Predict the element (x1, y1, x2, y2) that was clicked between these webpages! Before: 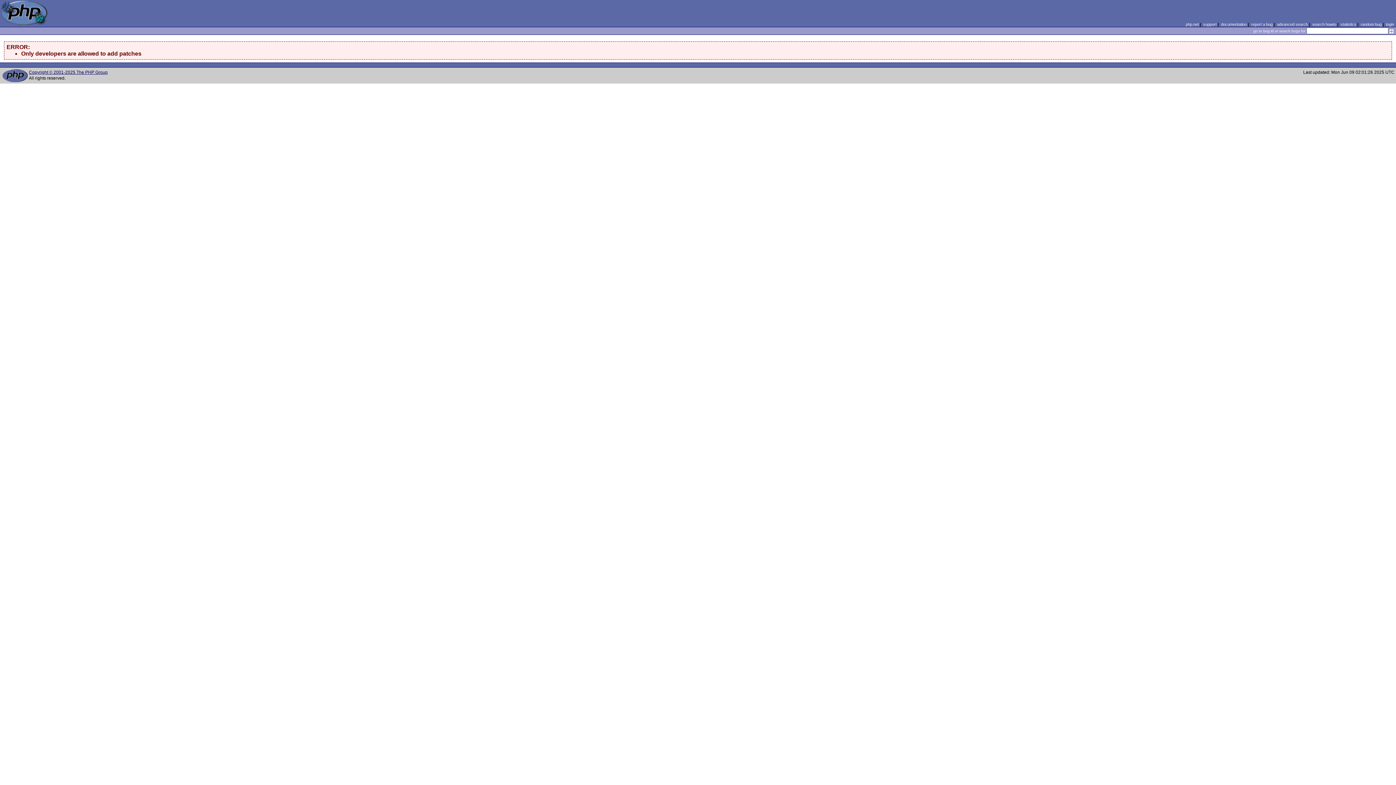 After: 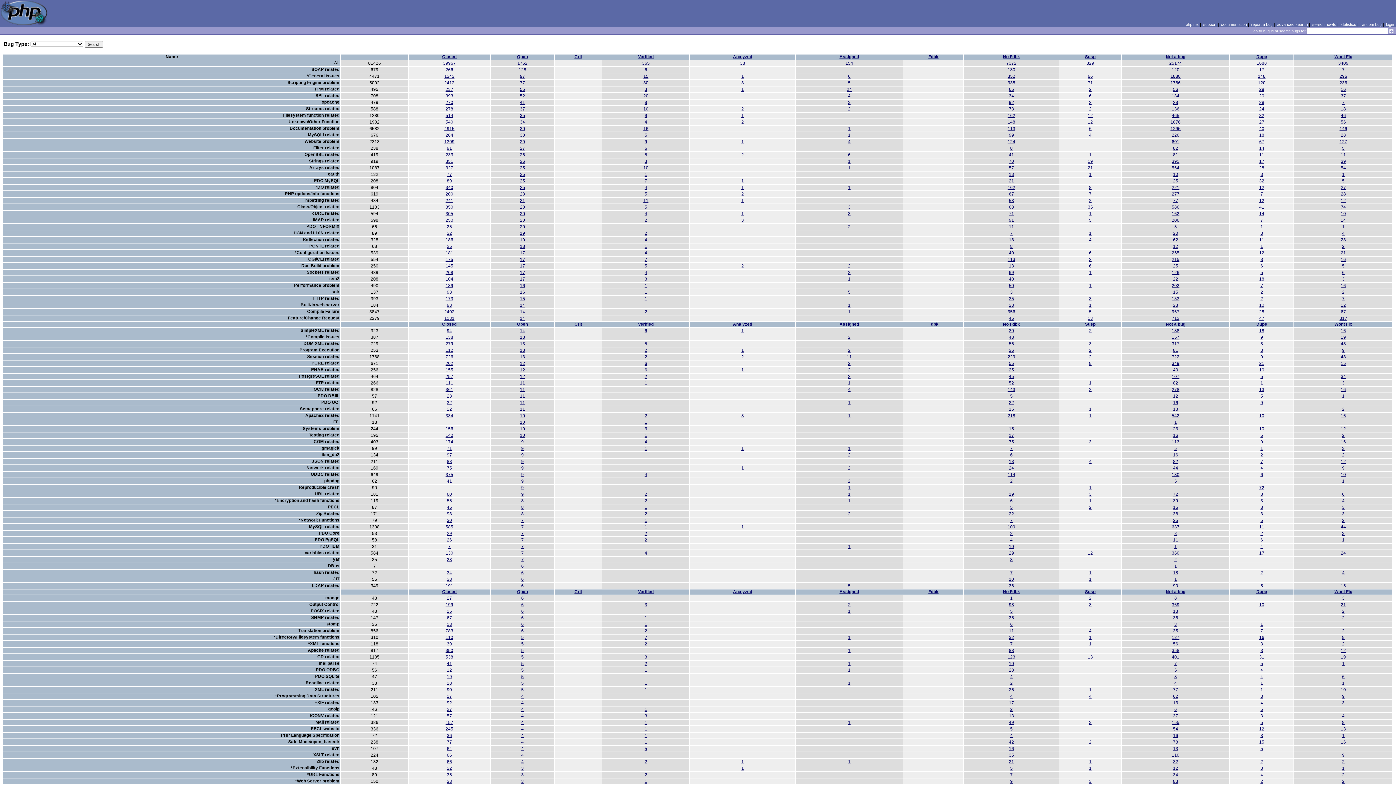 Action: bbox: (1340, 22, 1356, 26) label: statistics